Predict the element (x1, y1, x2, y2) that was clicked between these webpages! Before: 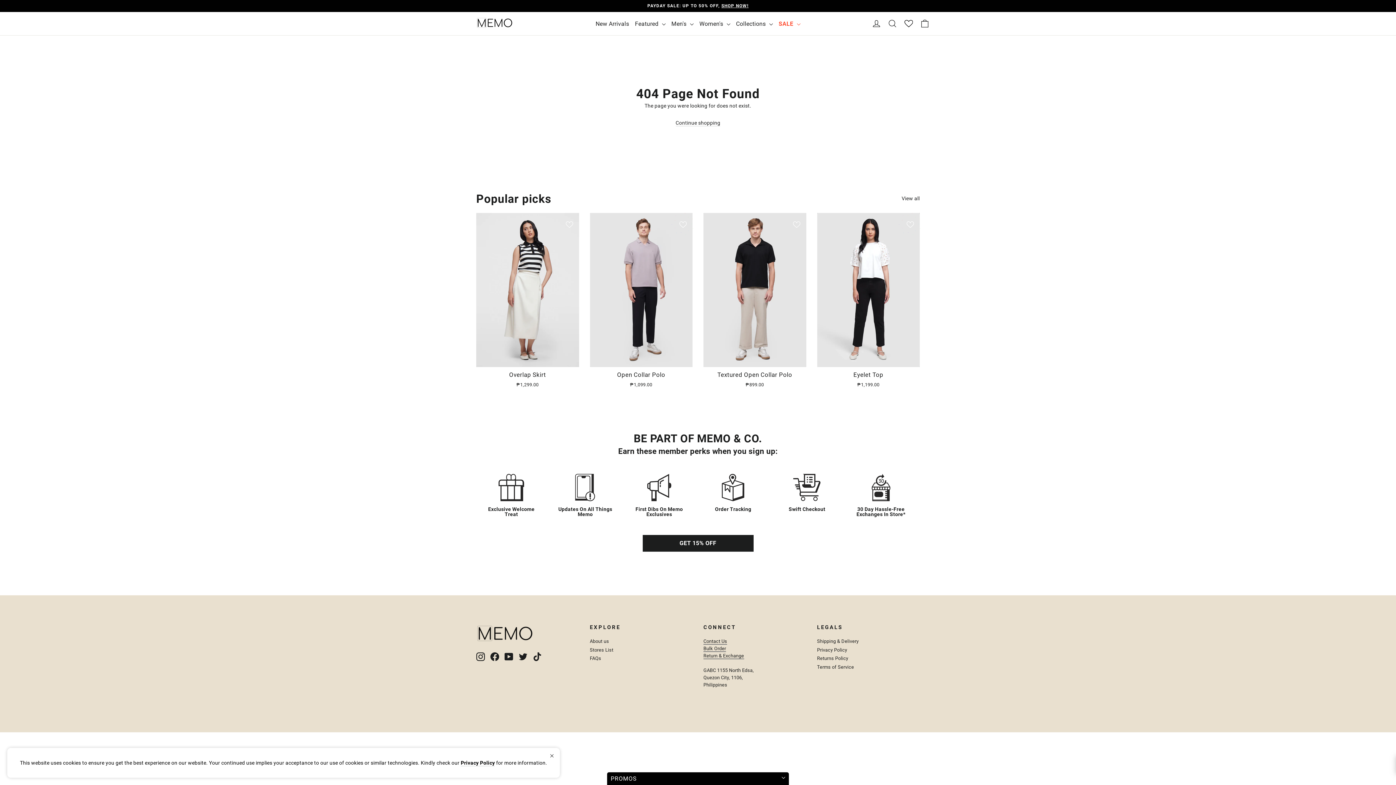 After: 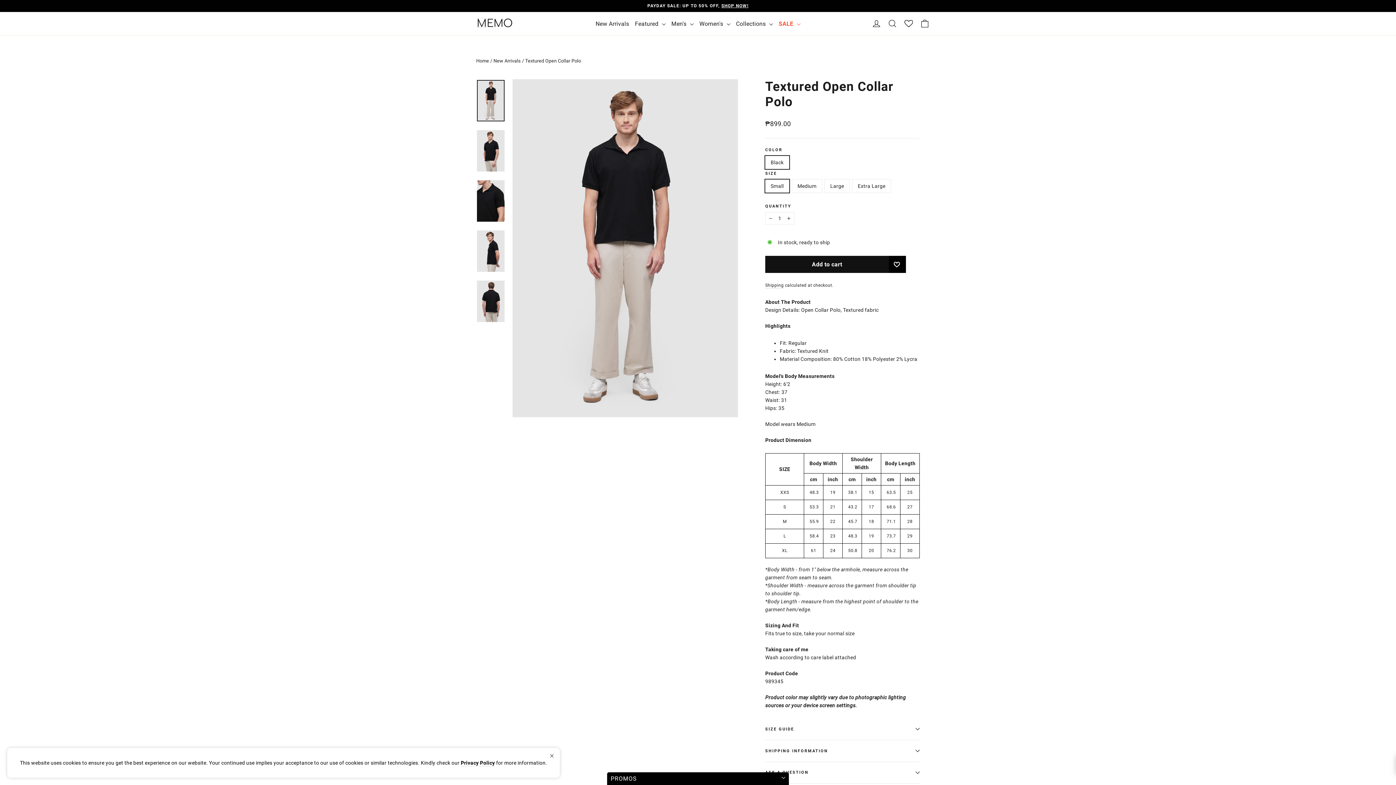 Action: label: Quick View
Textured Open Collar Polo
₱899.00 bbox: (703, 213, 806, 390)